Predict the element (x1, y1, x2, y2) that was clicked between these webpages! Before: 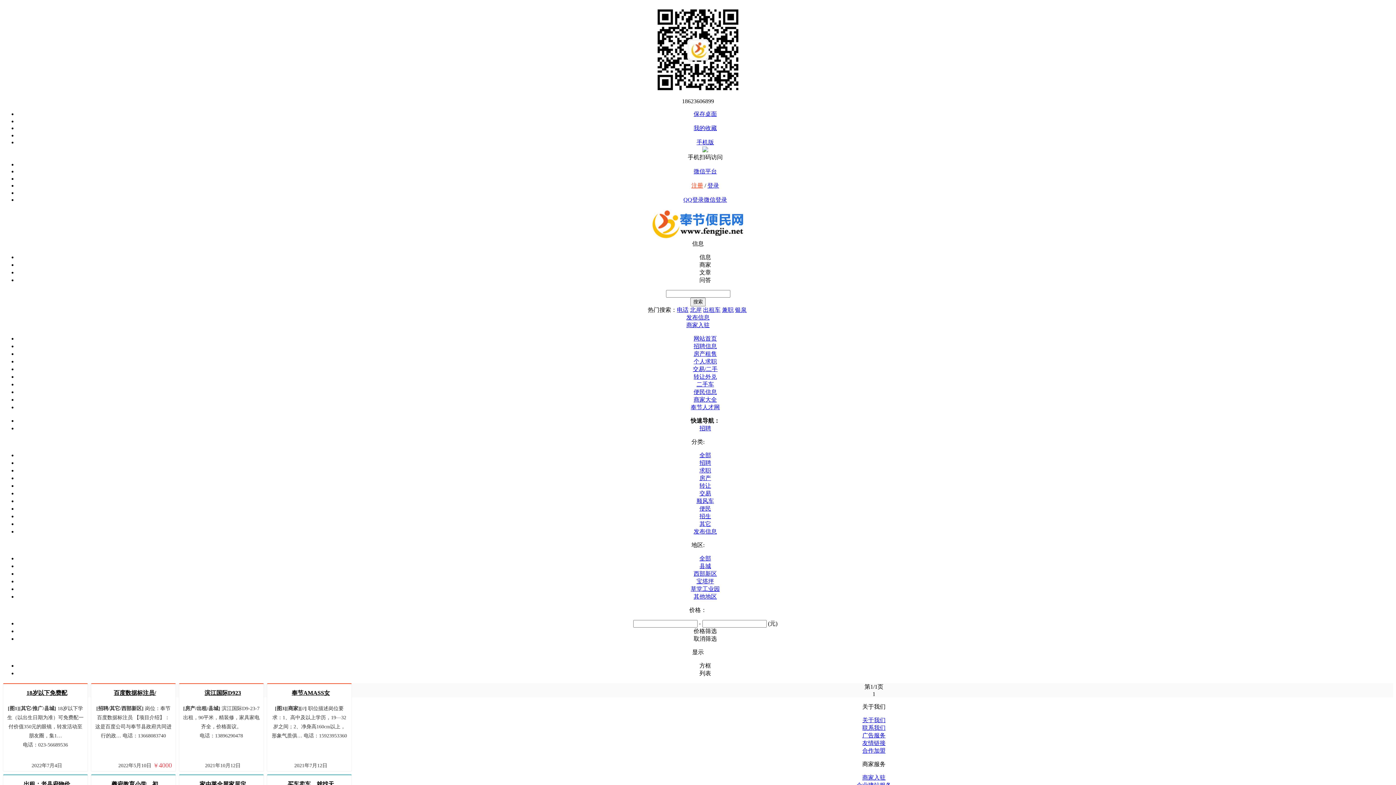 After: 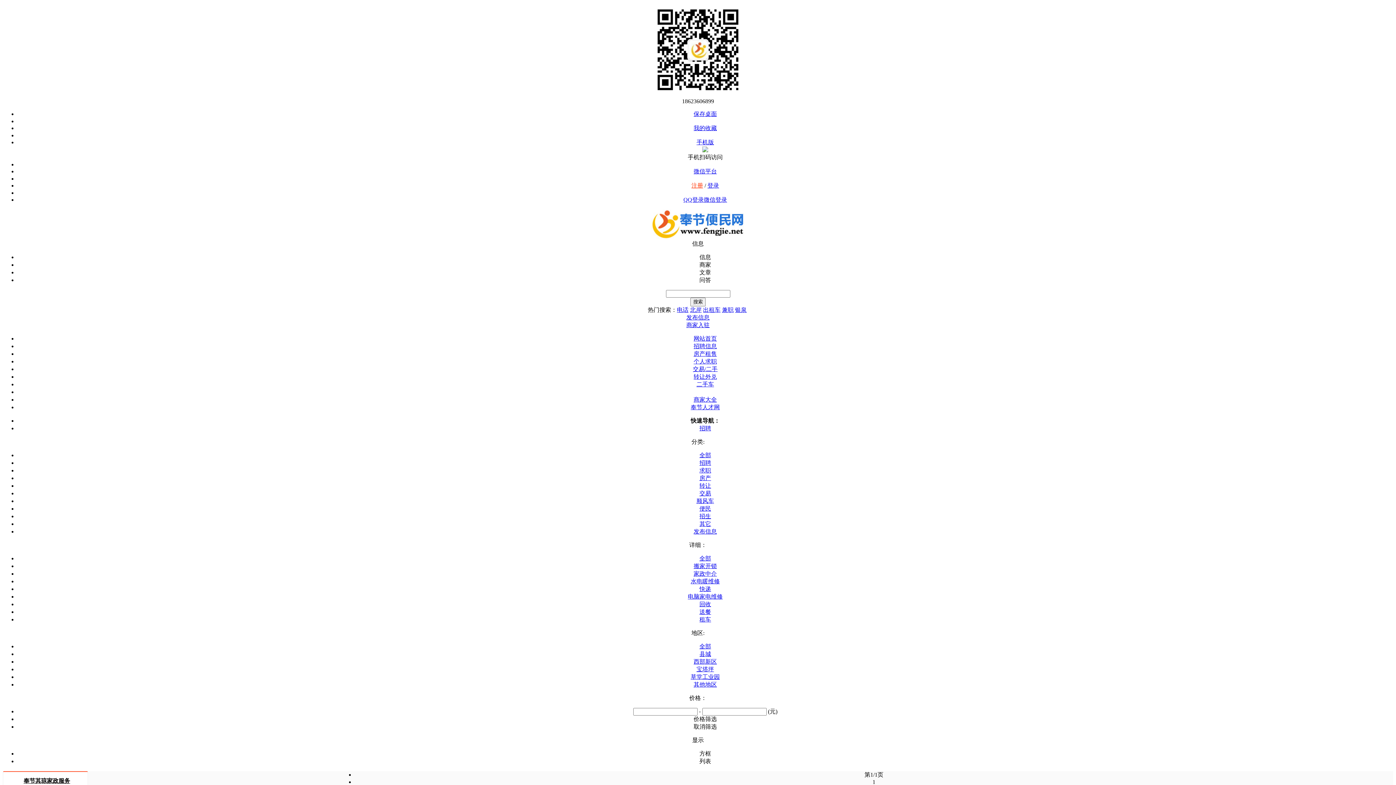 Action: bbox: (699, 505, 711, 512) label: 便民